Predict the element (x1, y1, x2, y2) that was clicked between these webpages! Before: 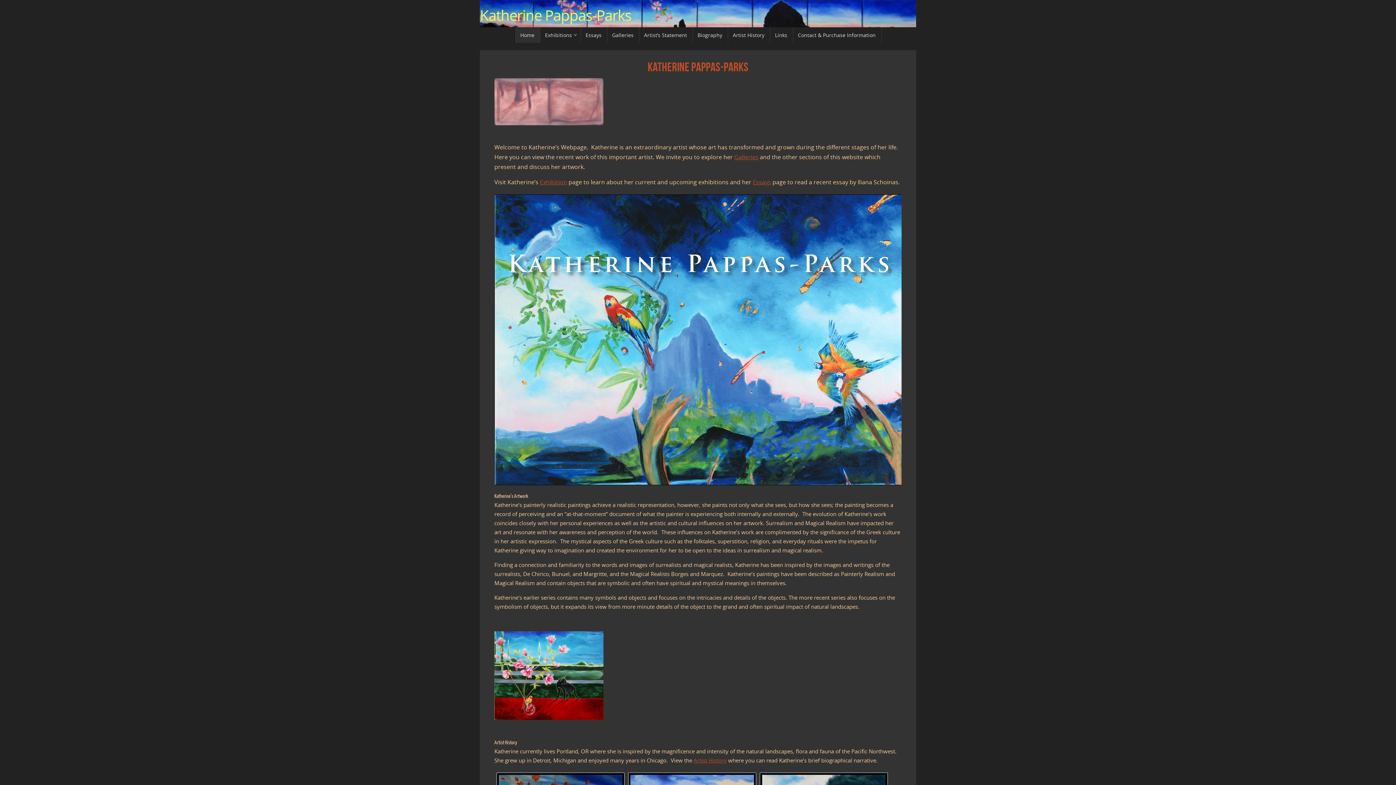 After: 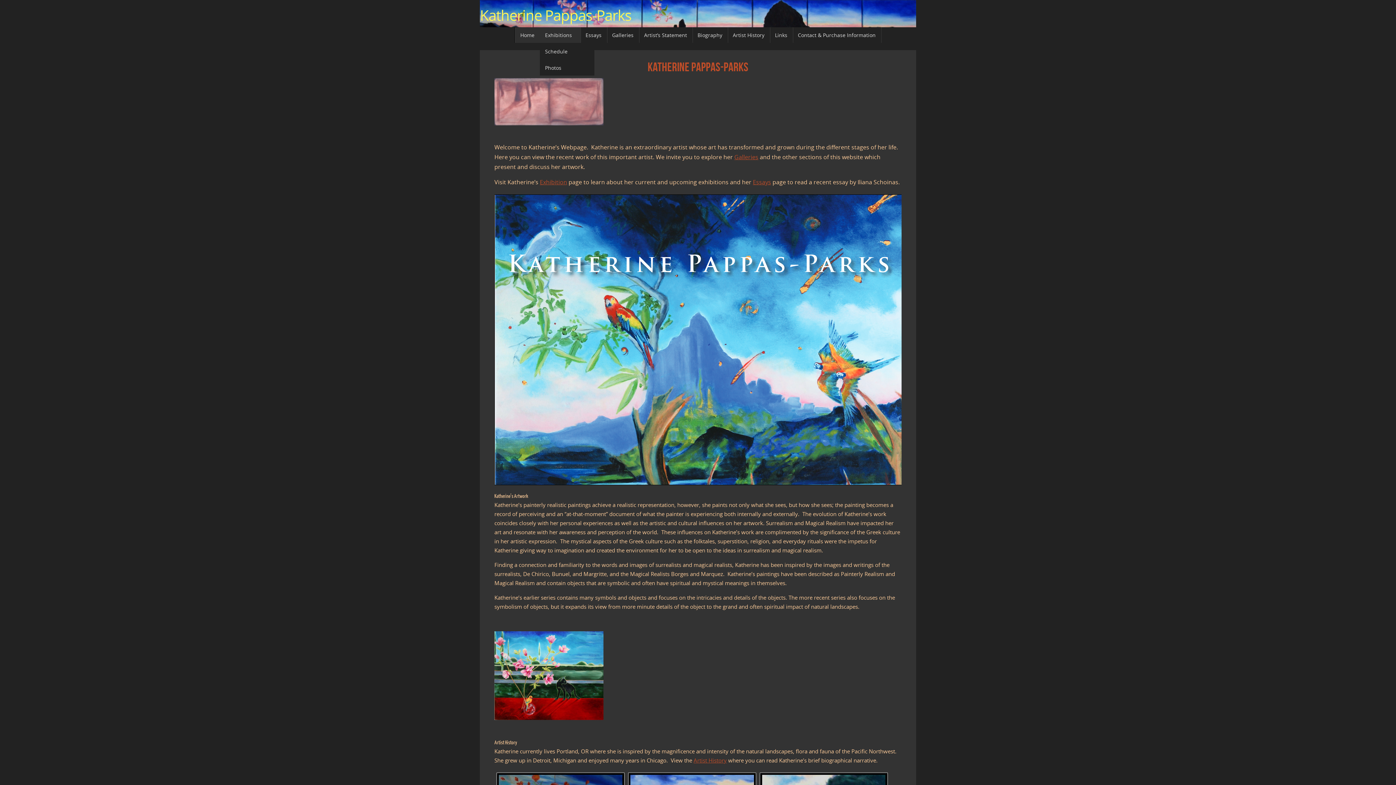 Action: label: Exhibitions bbox: (540, 27, 580, 43)